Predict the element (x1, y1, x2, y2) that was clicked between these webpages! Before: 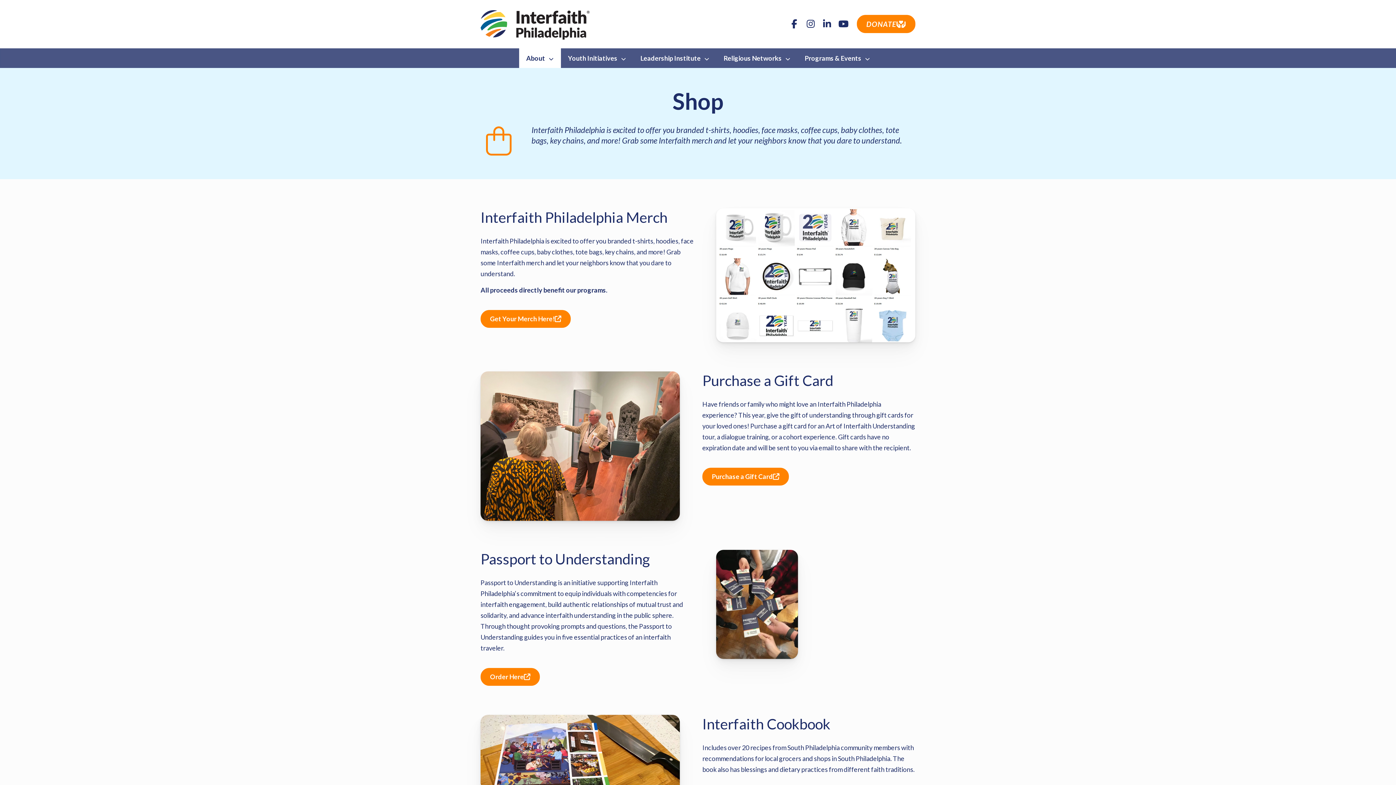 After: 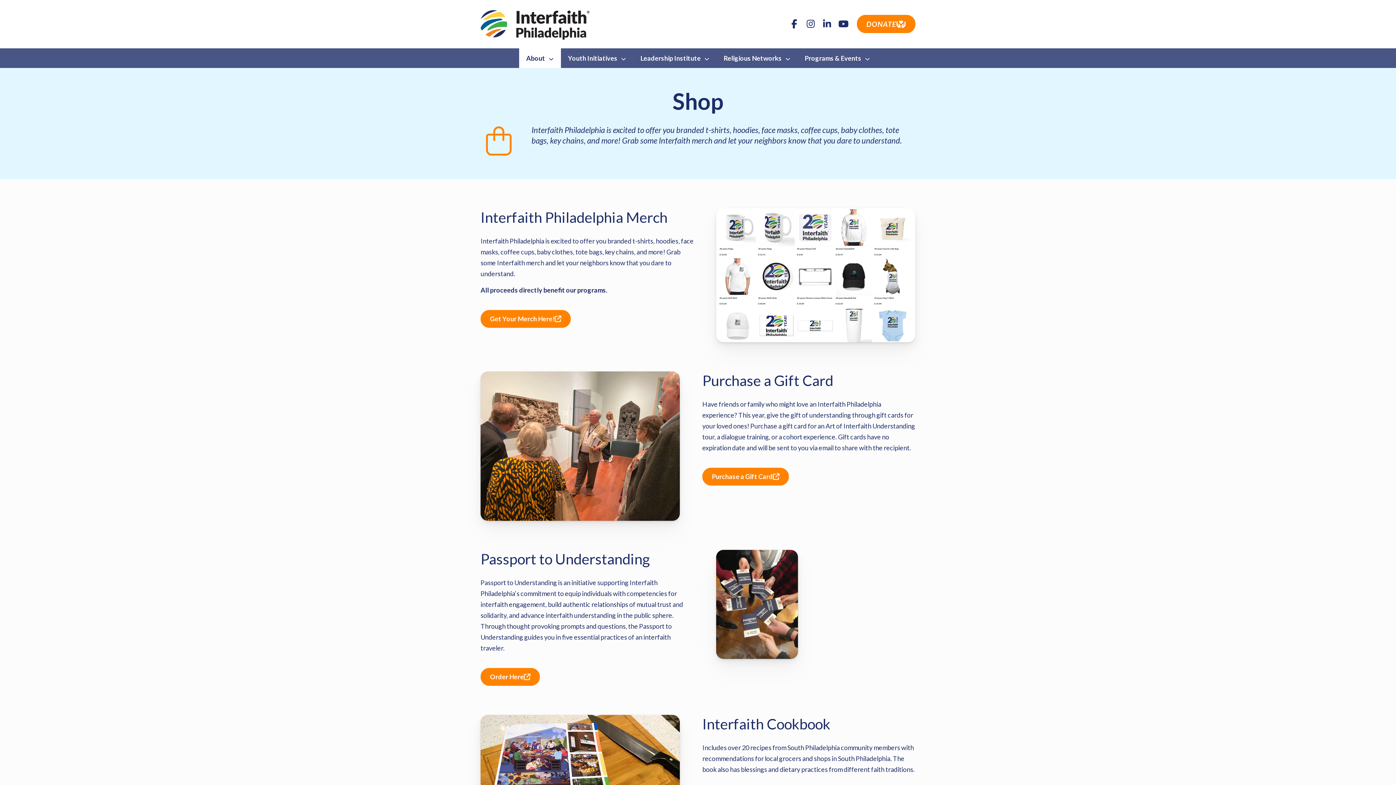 Action: bbox: (803, 16, 818, 31)